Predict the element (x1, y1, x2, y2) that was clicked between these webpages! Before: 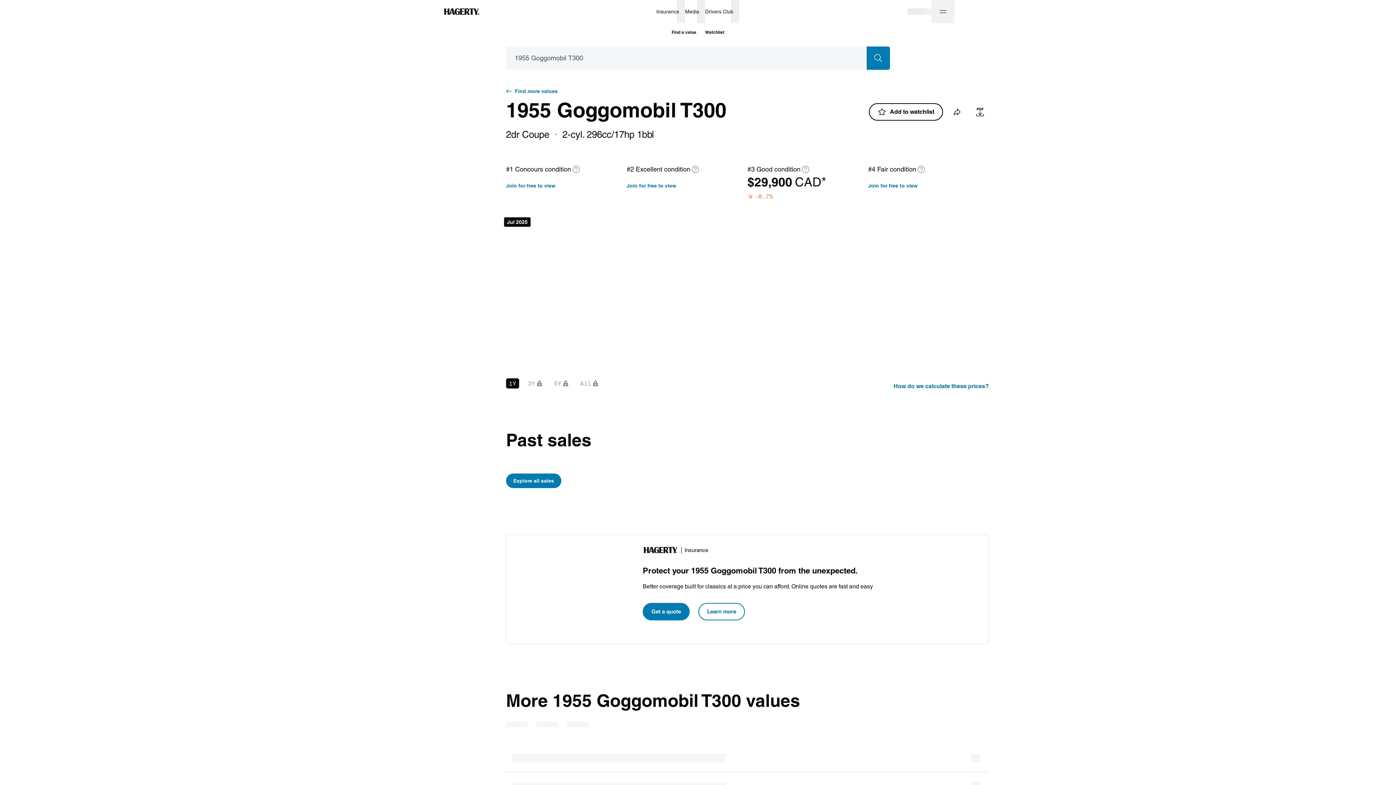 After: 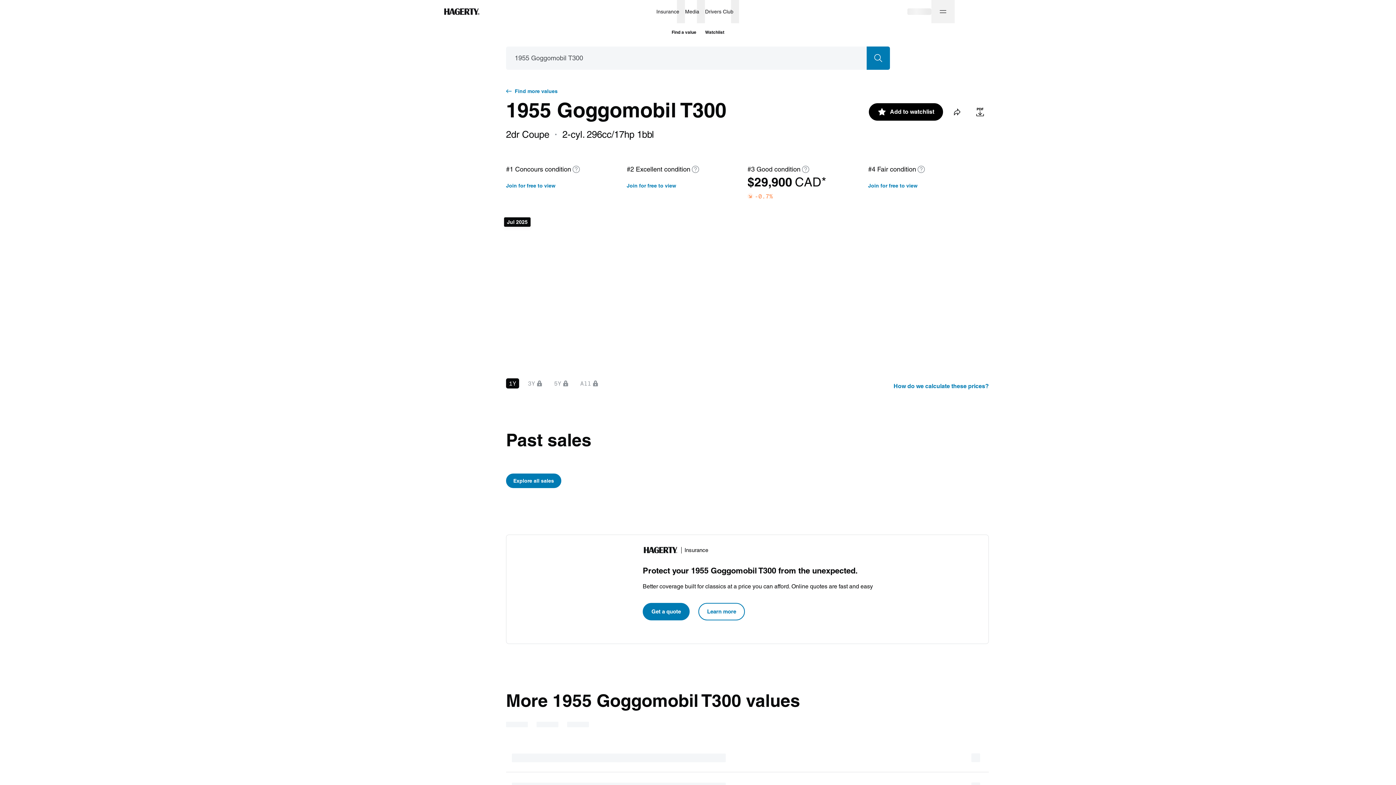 Action: label: Add to watchlist bbox: (869, 103, 943, 120)